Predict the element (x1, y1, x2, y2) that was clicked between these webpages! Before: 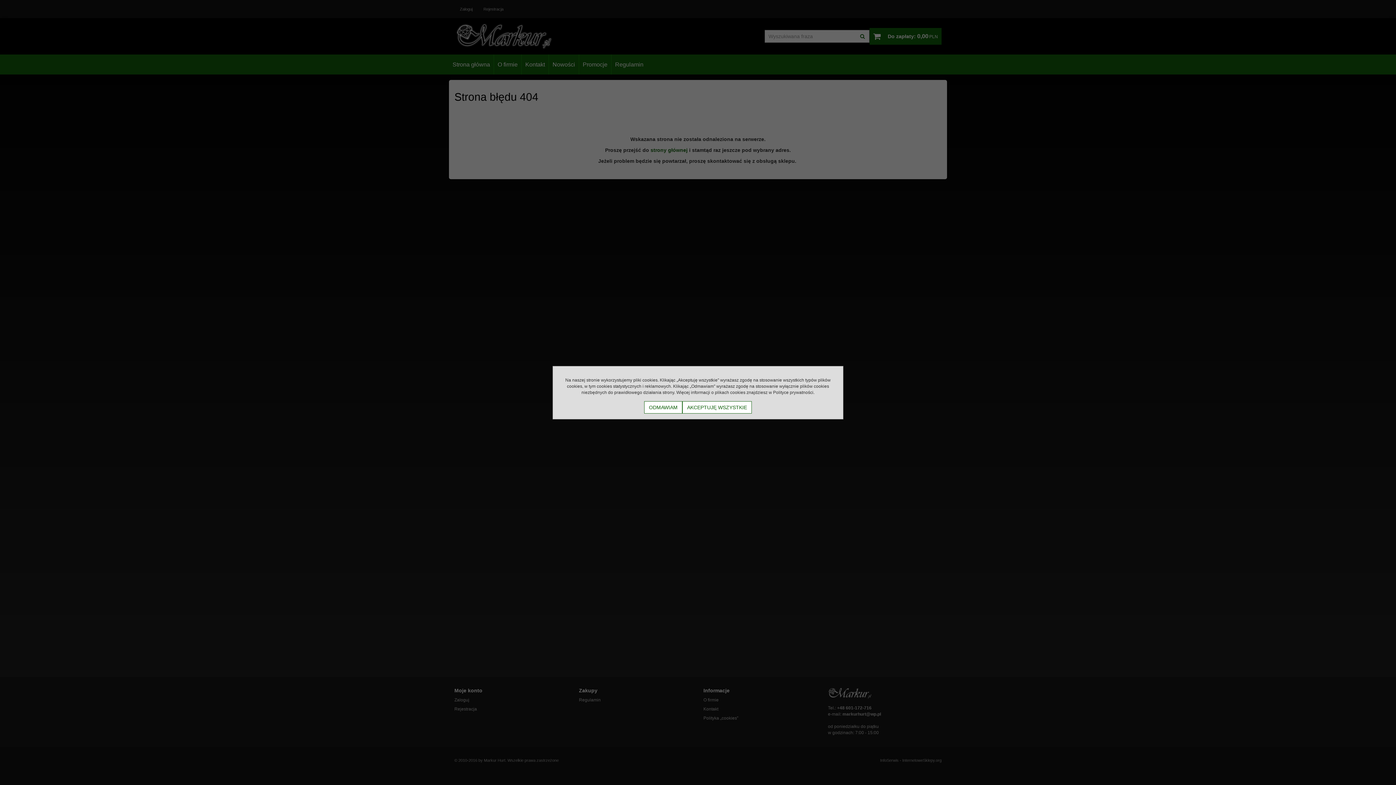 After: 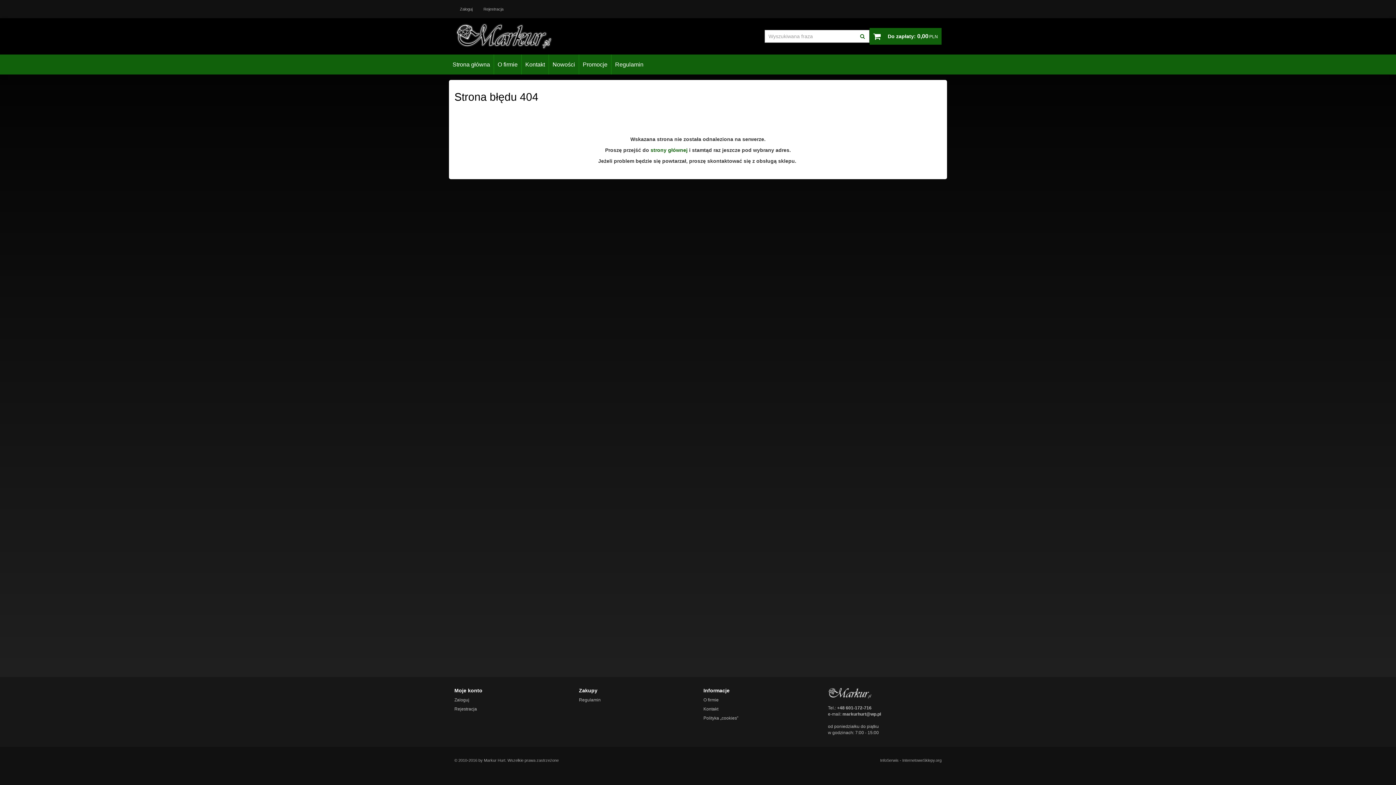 Action: bbox: (682, 401, 752, 413) label: AKCEPTUJĘ WSZYSTKIE